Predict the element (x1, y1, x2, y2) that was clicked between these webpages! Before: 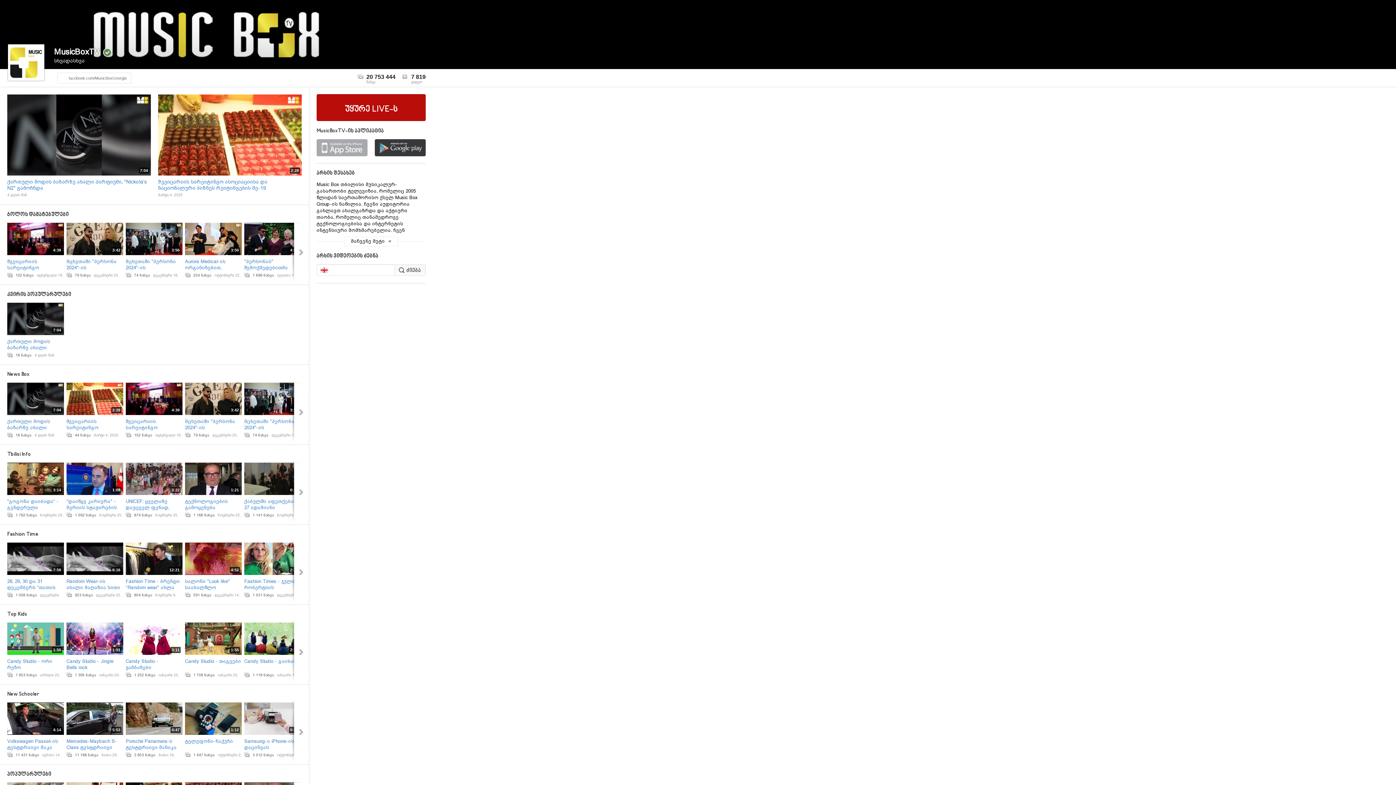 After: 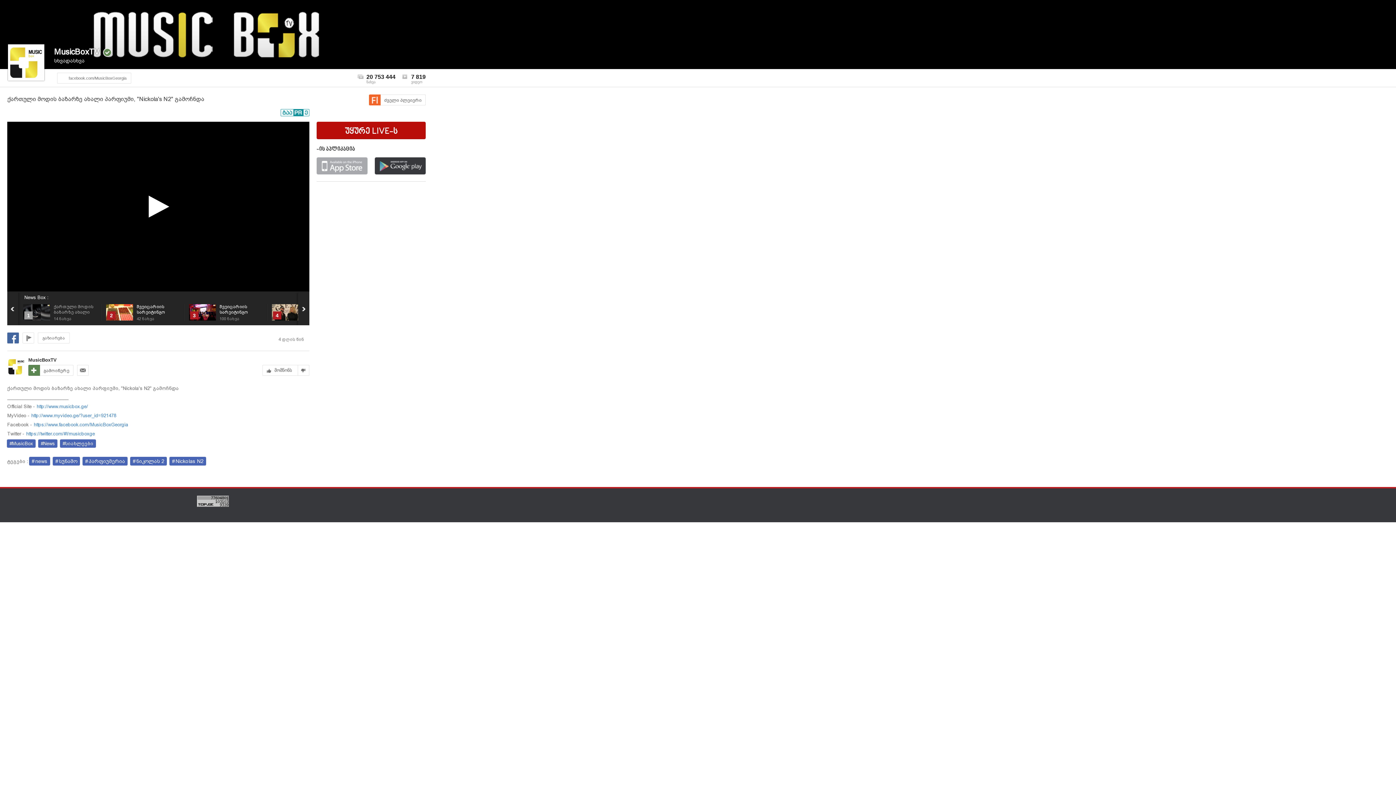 Action: label: ქართული მოდის ბაზარზე ახალი პარფიუმი, "Nickola's N2" გამოჩნდა bbox: (7, 338, 64, 350)